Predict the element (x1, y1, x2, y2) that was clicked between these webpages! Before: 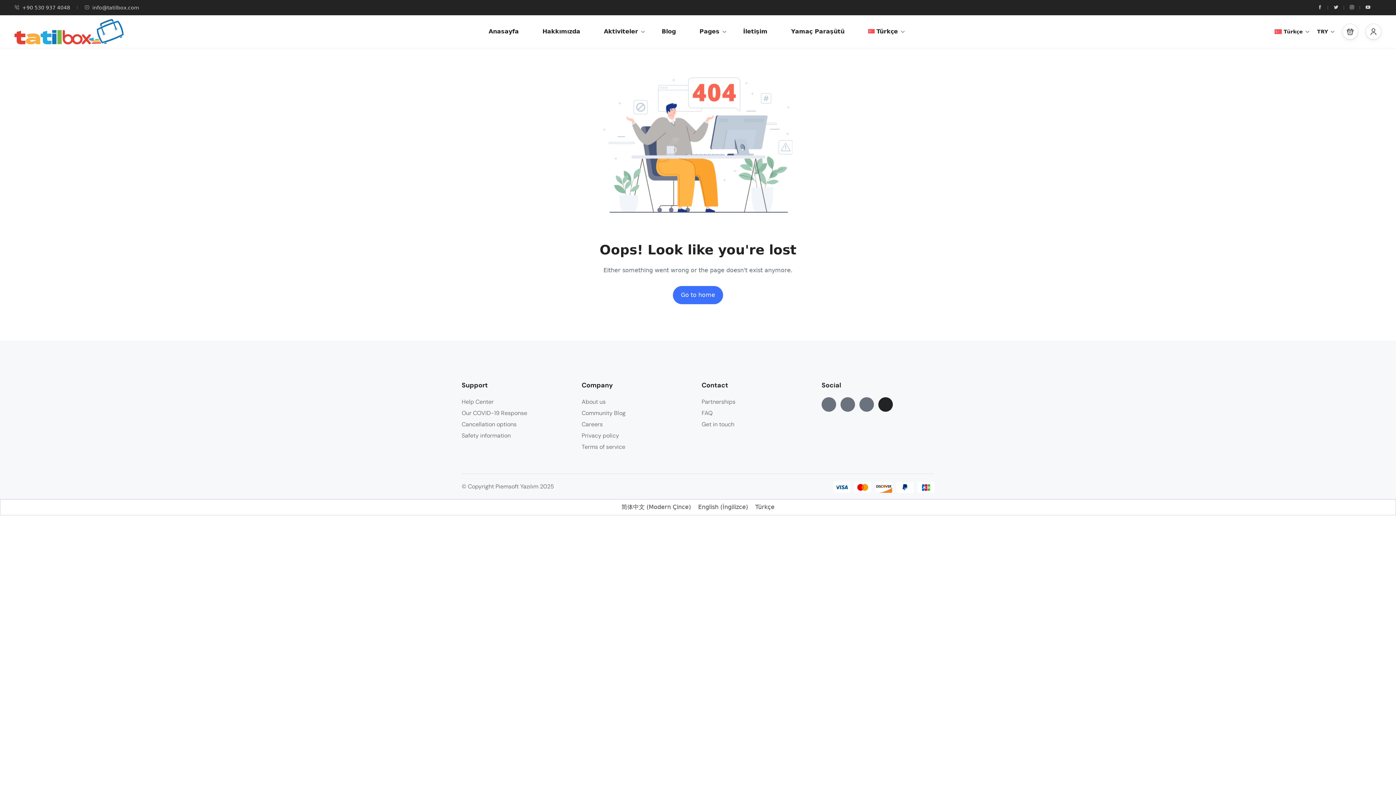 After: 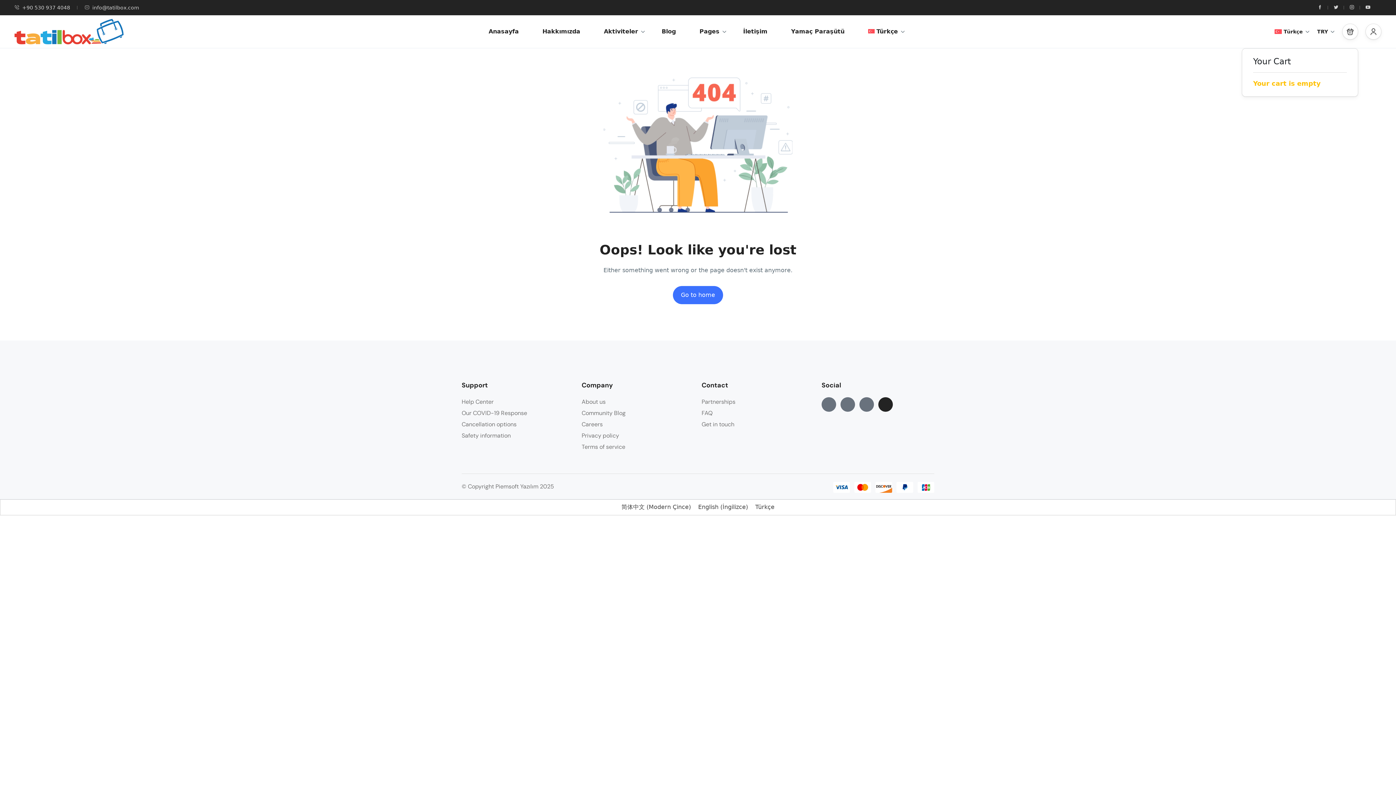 Action: bbox: (1342, 23, 1358, 39)